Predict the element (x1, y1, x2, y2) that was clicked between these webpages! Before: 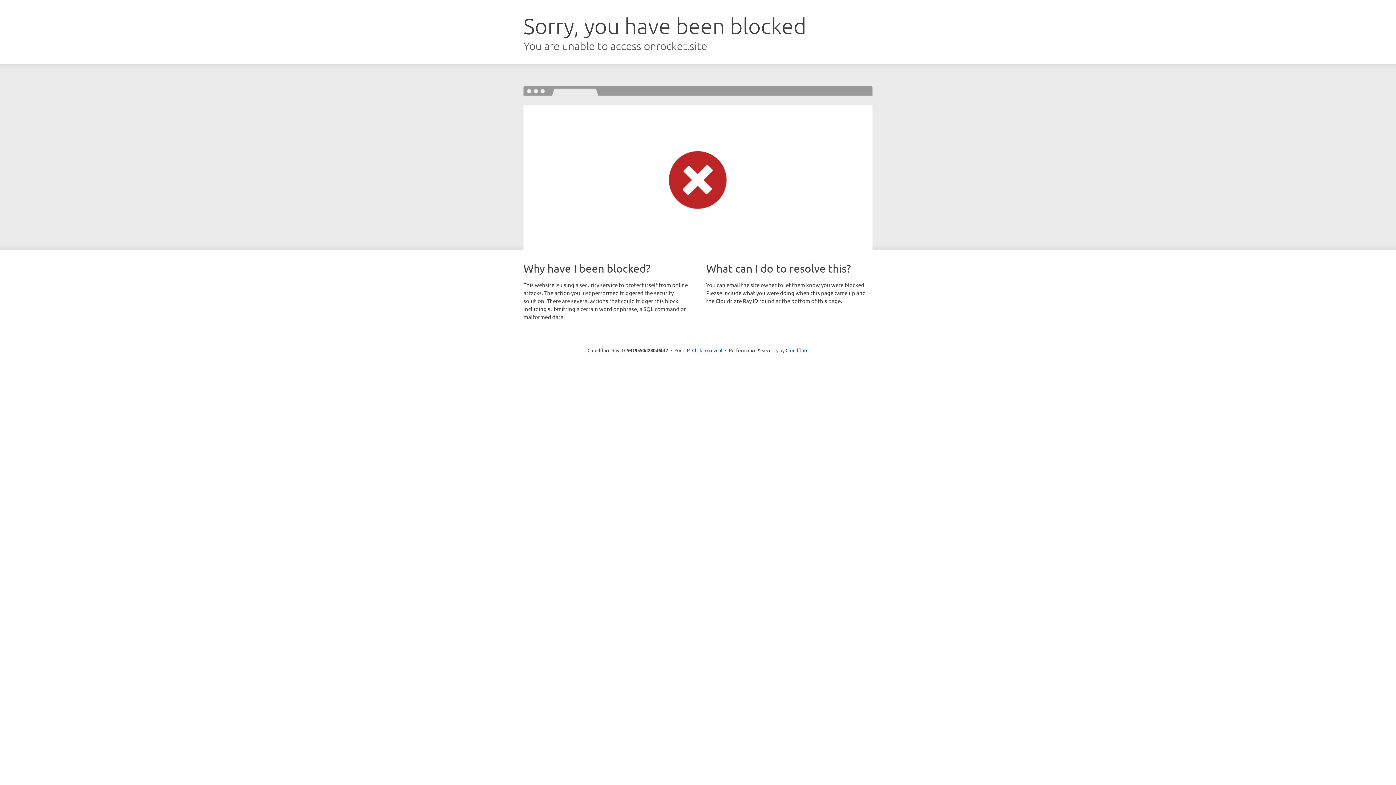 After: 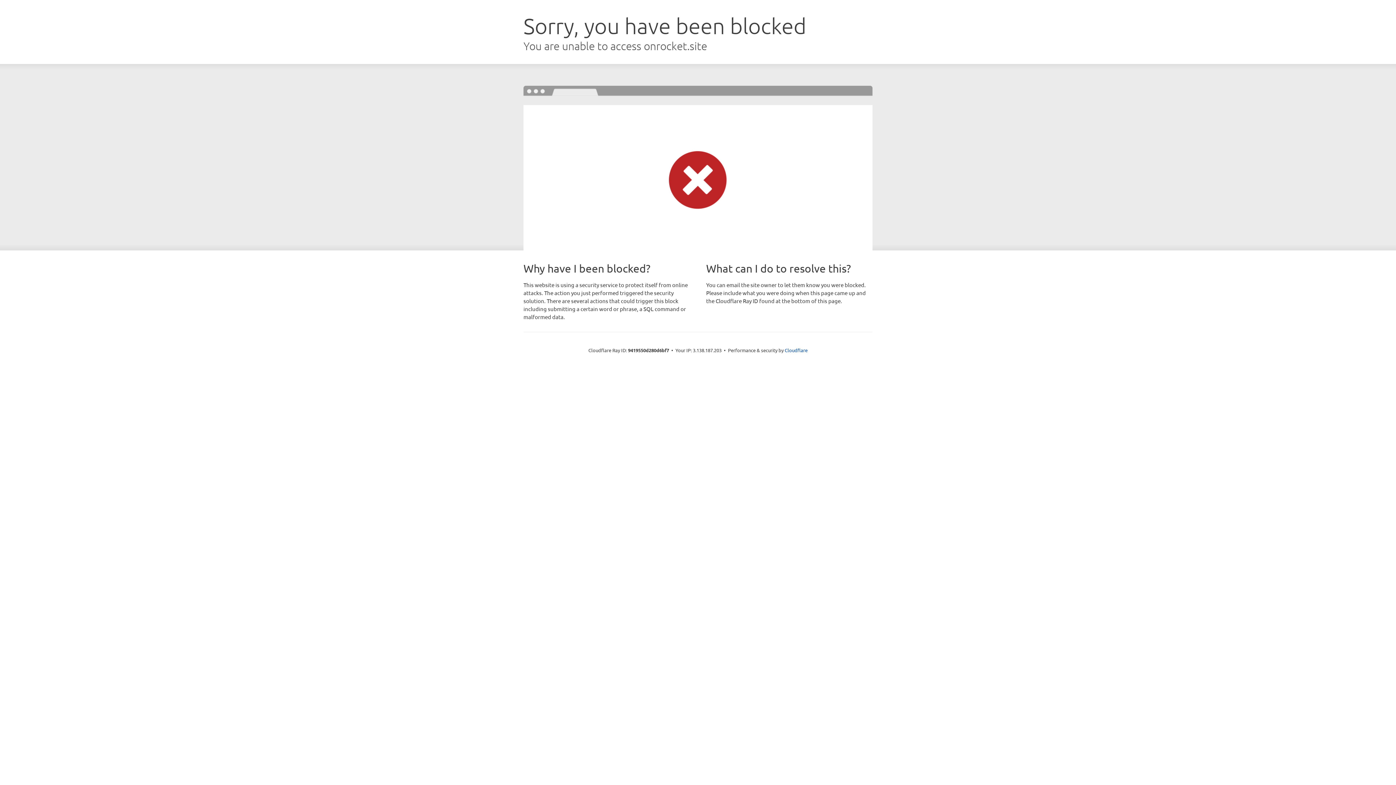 Action: label: Click to reveal bbox: (692, 346, 722, 353)